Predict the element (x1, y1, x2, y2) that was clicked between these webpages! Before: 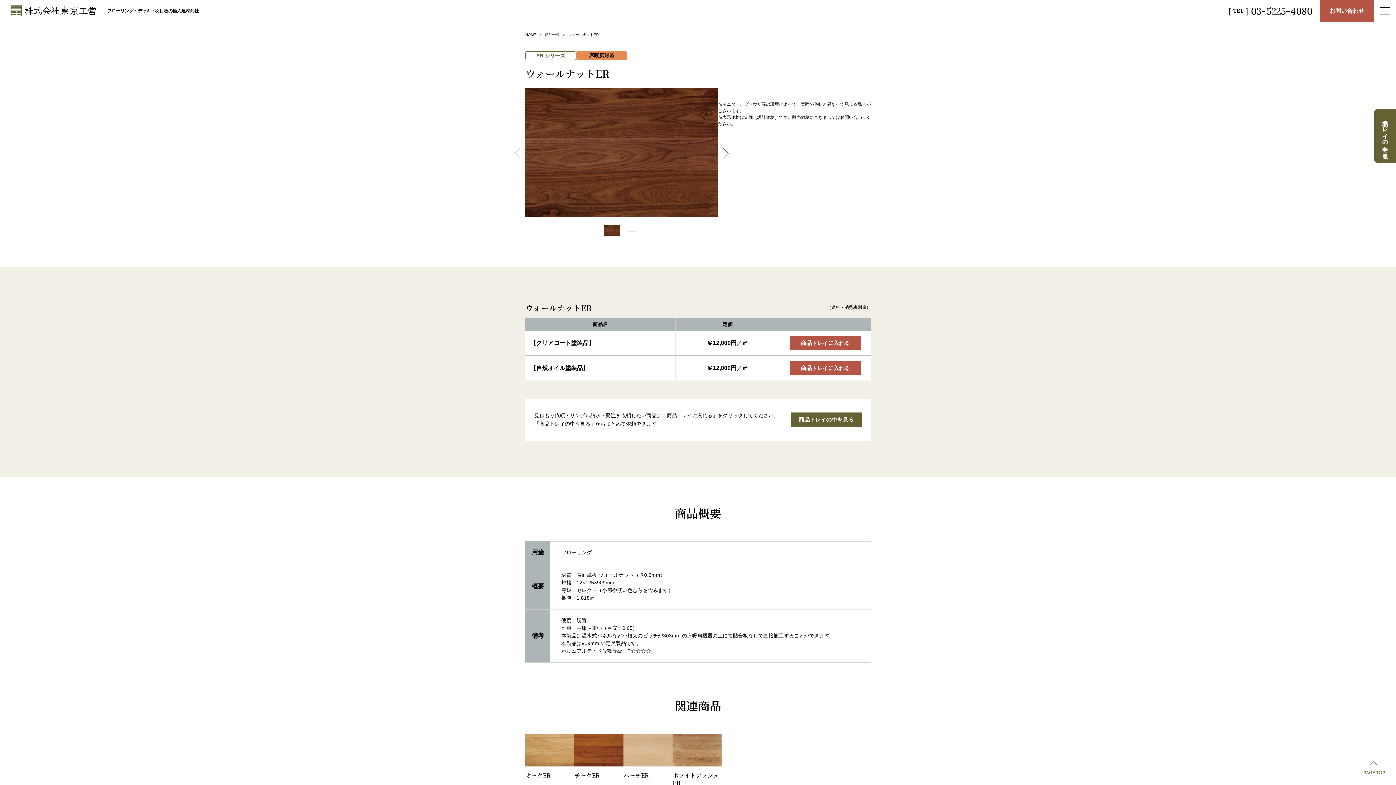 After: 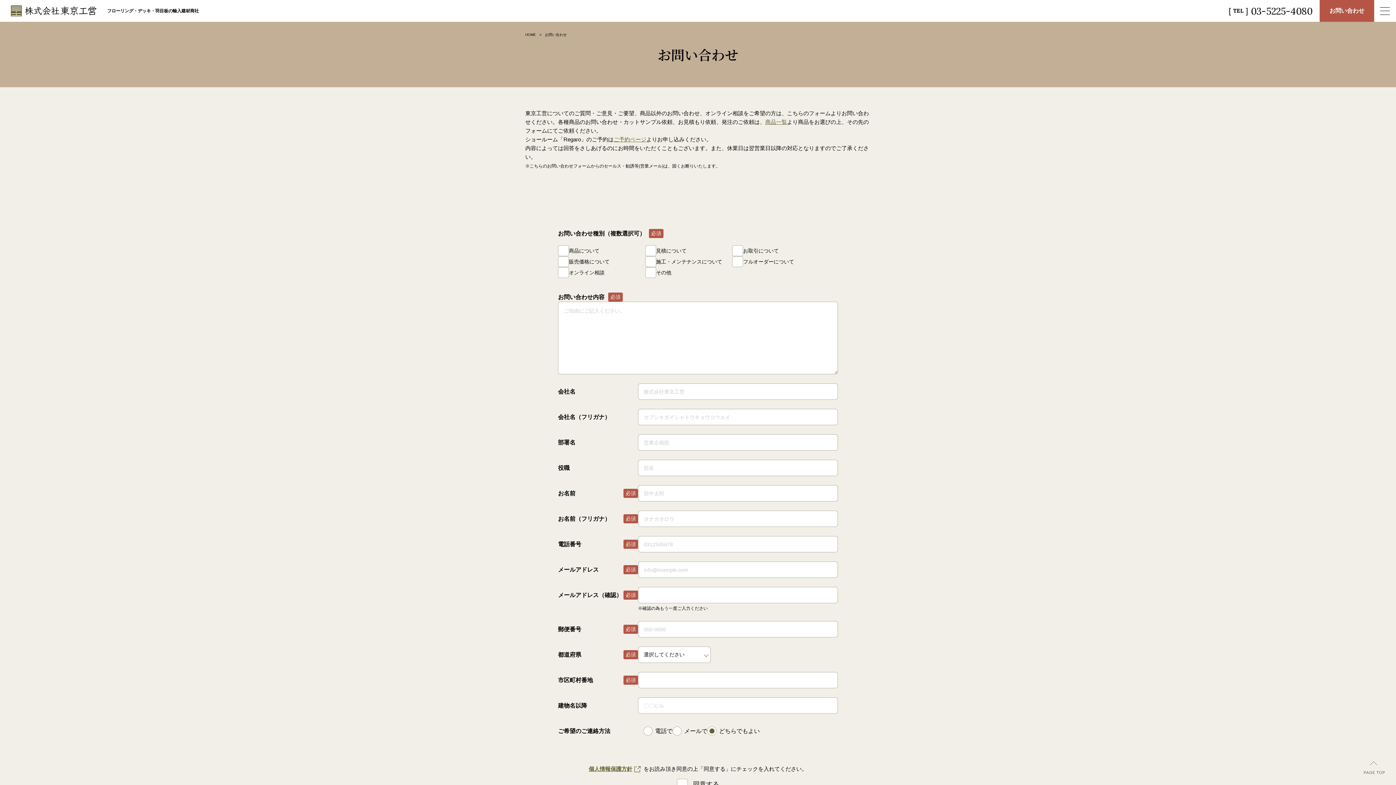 Action: label: お問い合わせ bbox: (1320, 0, 1374, 21)